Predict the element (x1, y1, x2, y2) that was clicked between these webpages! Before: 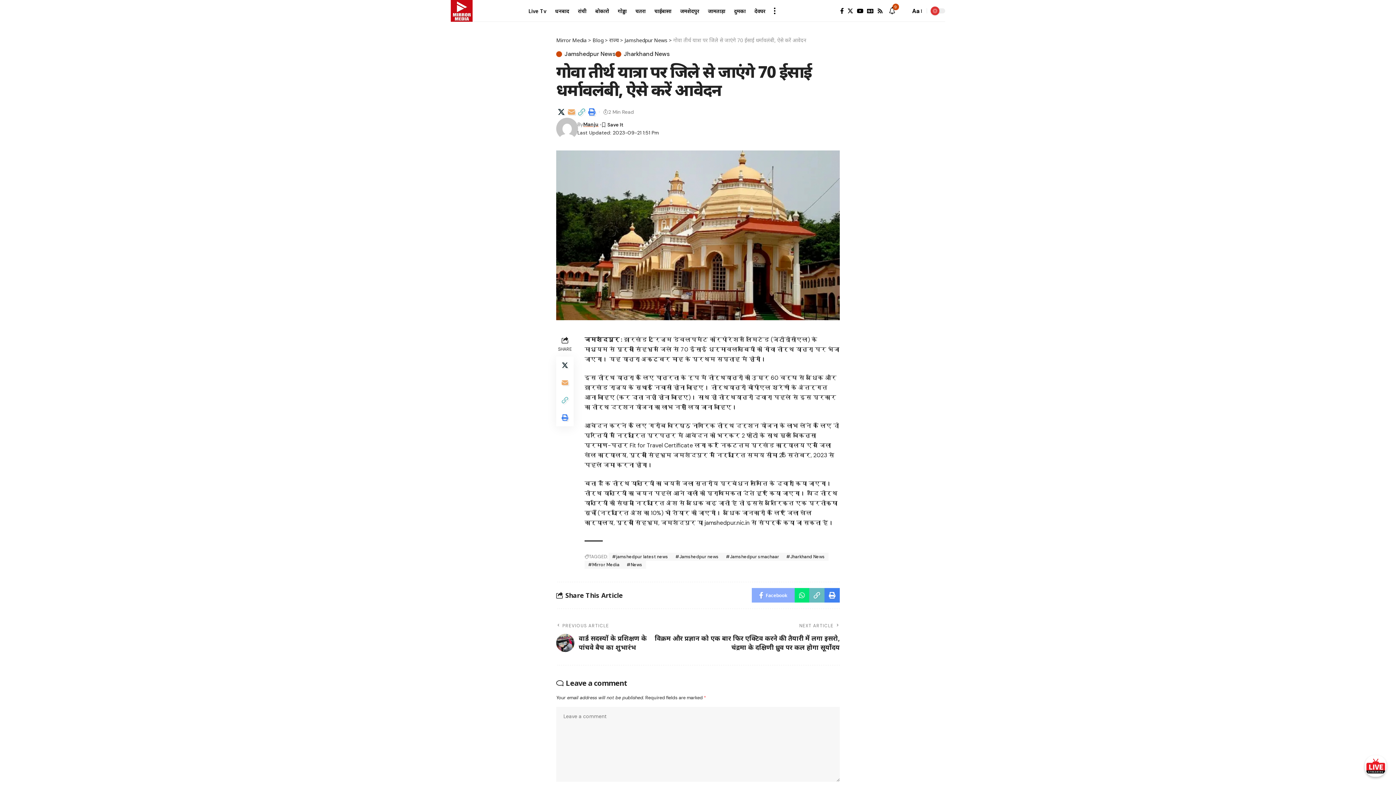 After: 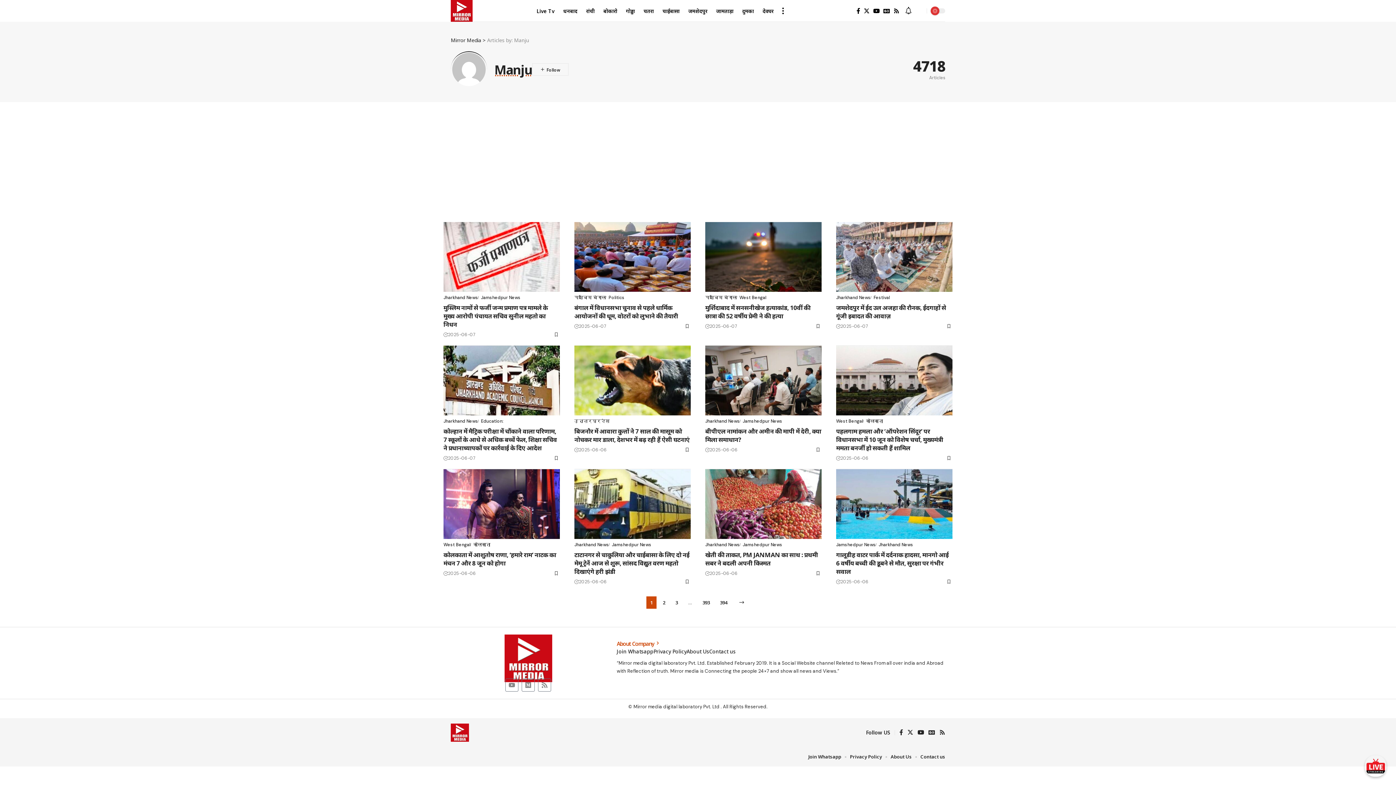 Action: label: Manju bbox: (583, 120, 598, 128)